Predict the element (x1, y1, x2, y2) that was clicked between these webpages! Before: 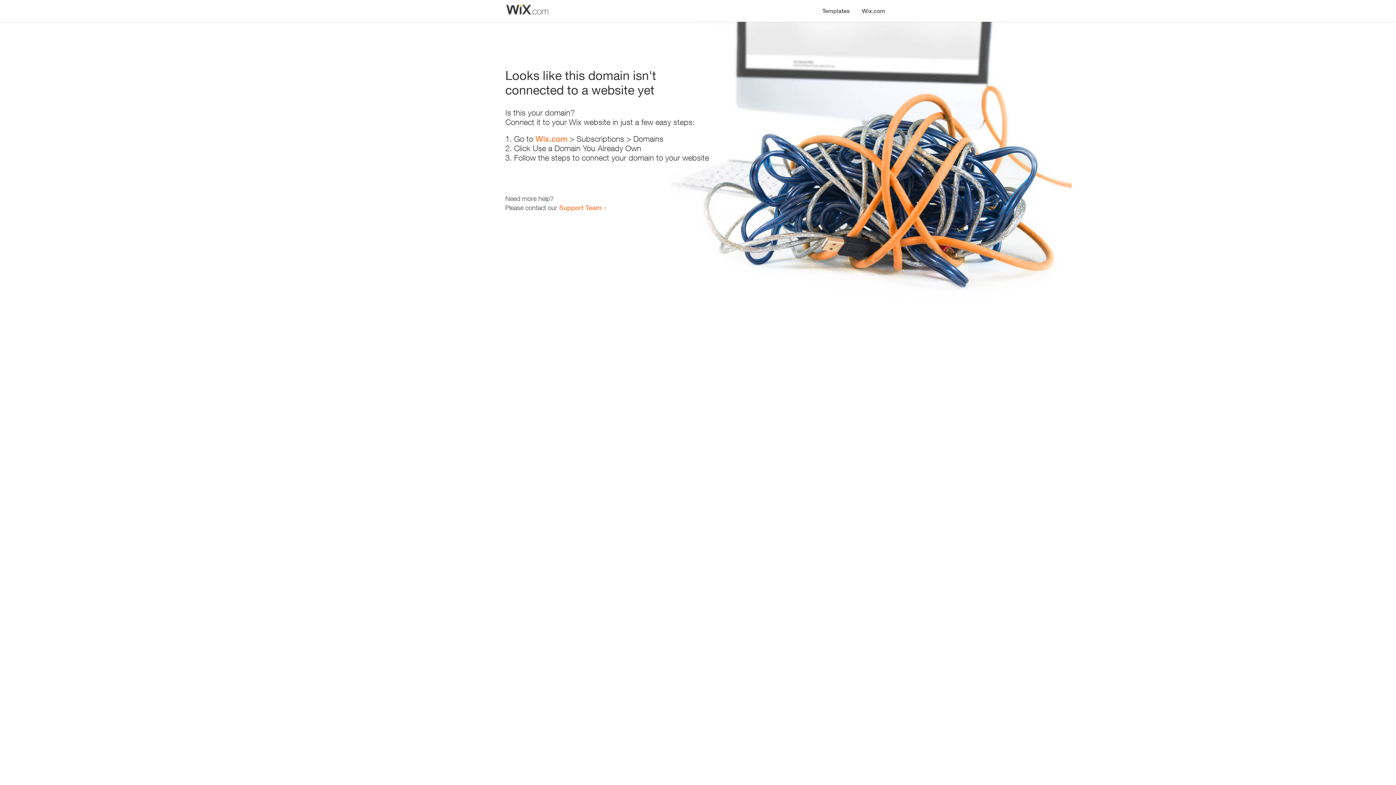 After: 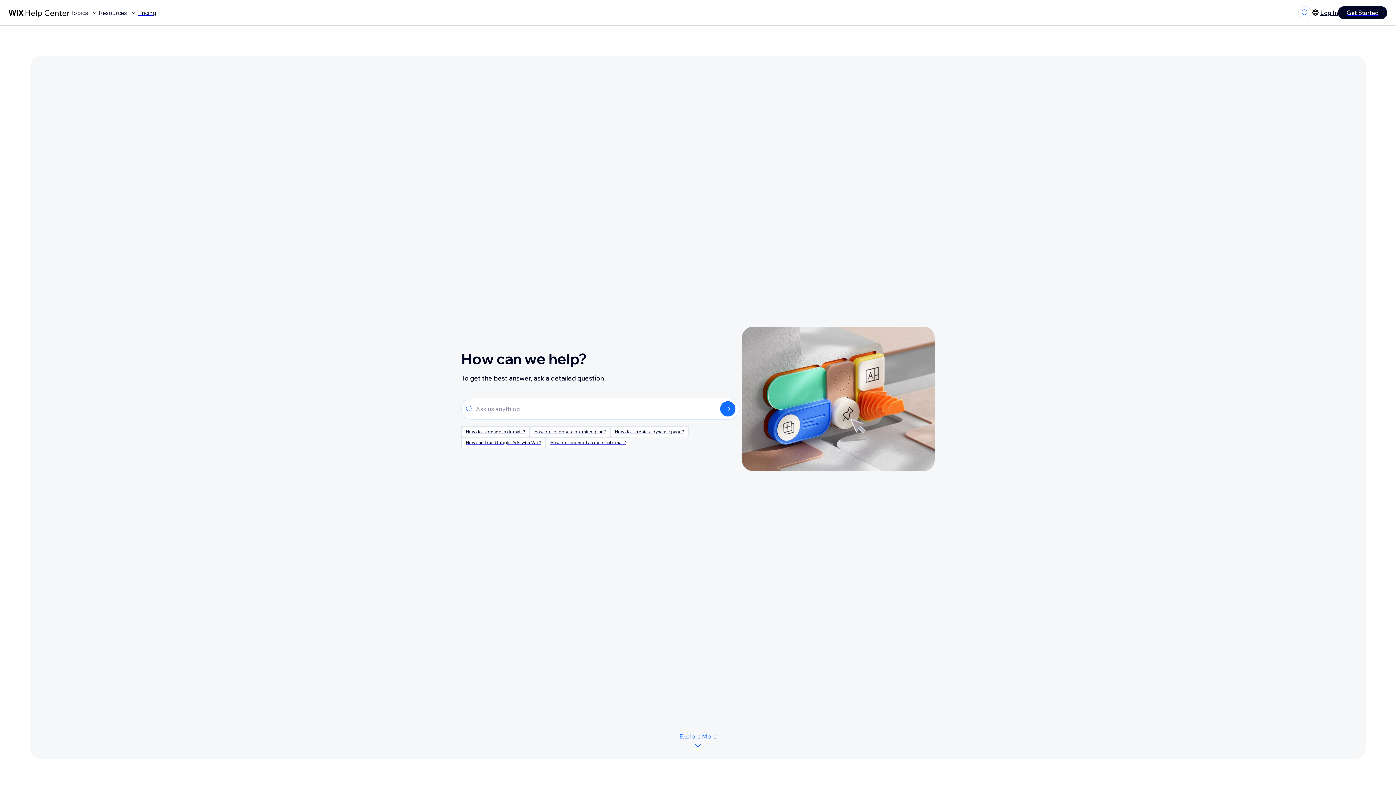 Action: bbox: (559, 203, 601, 211) label: Support Team